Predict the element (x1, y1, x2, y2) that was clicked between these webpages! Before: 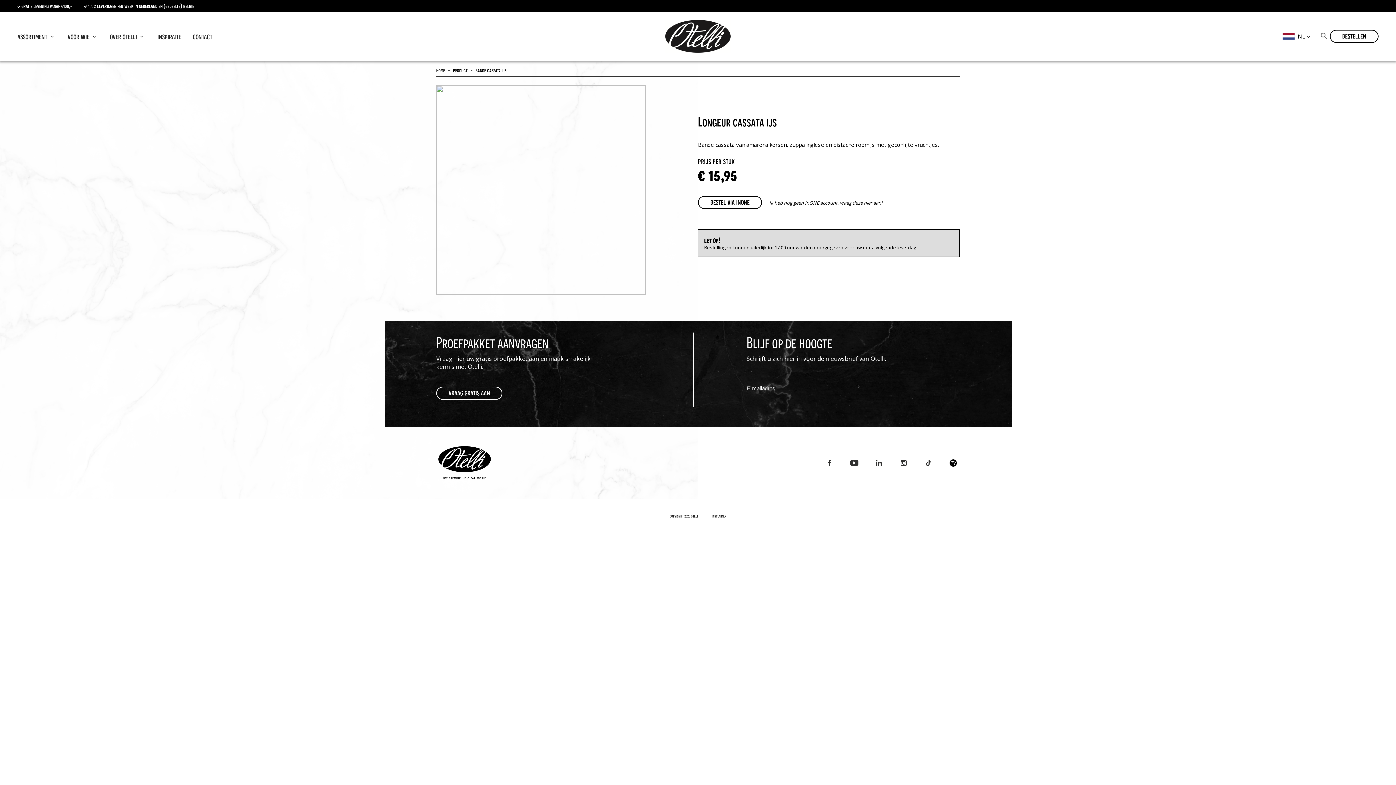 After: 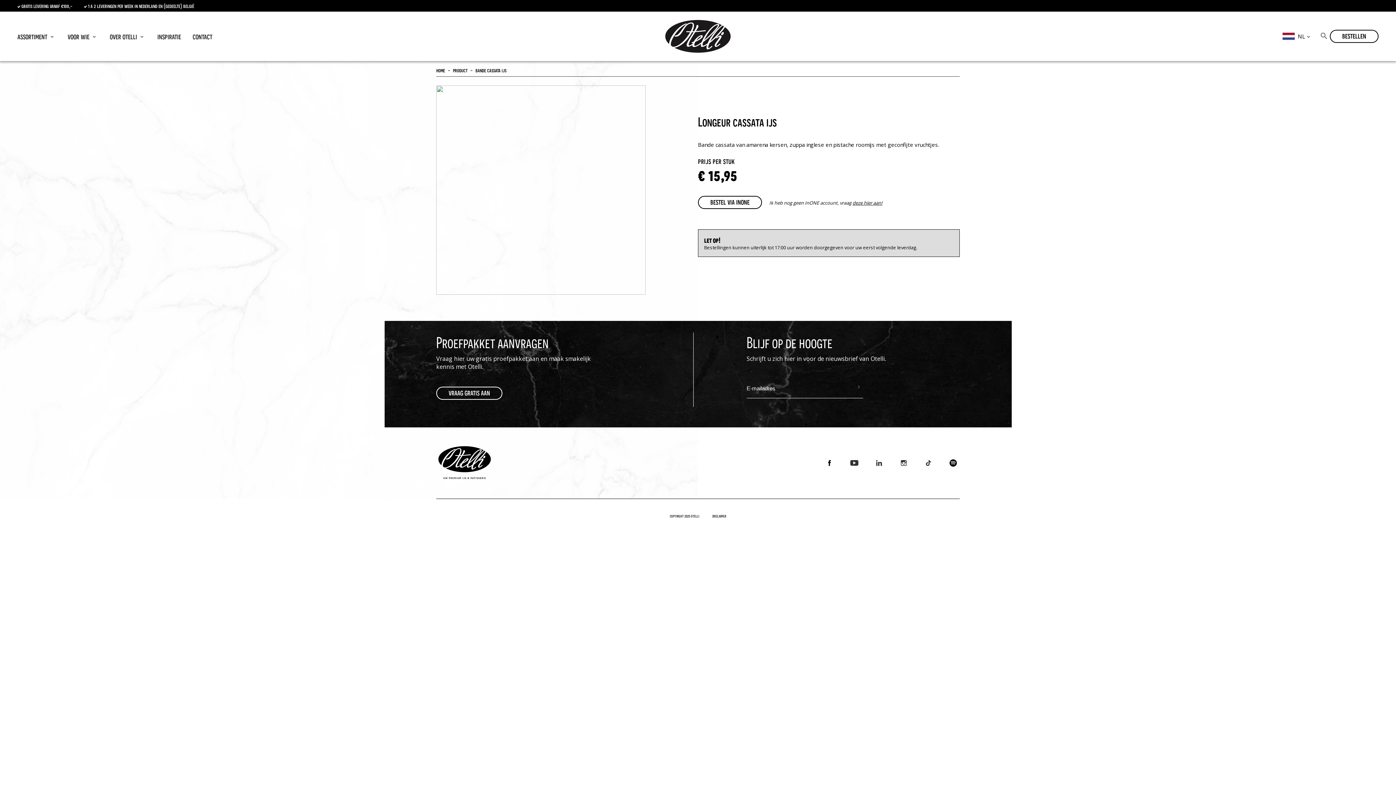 Action: bbox: (823, 456, 836, 469)